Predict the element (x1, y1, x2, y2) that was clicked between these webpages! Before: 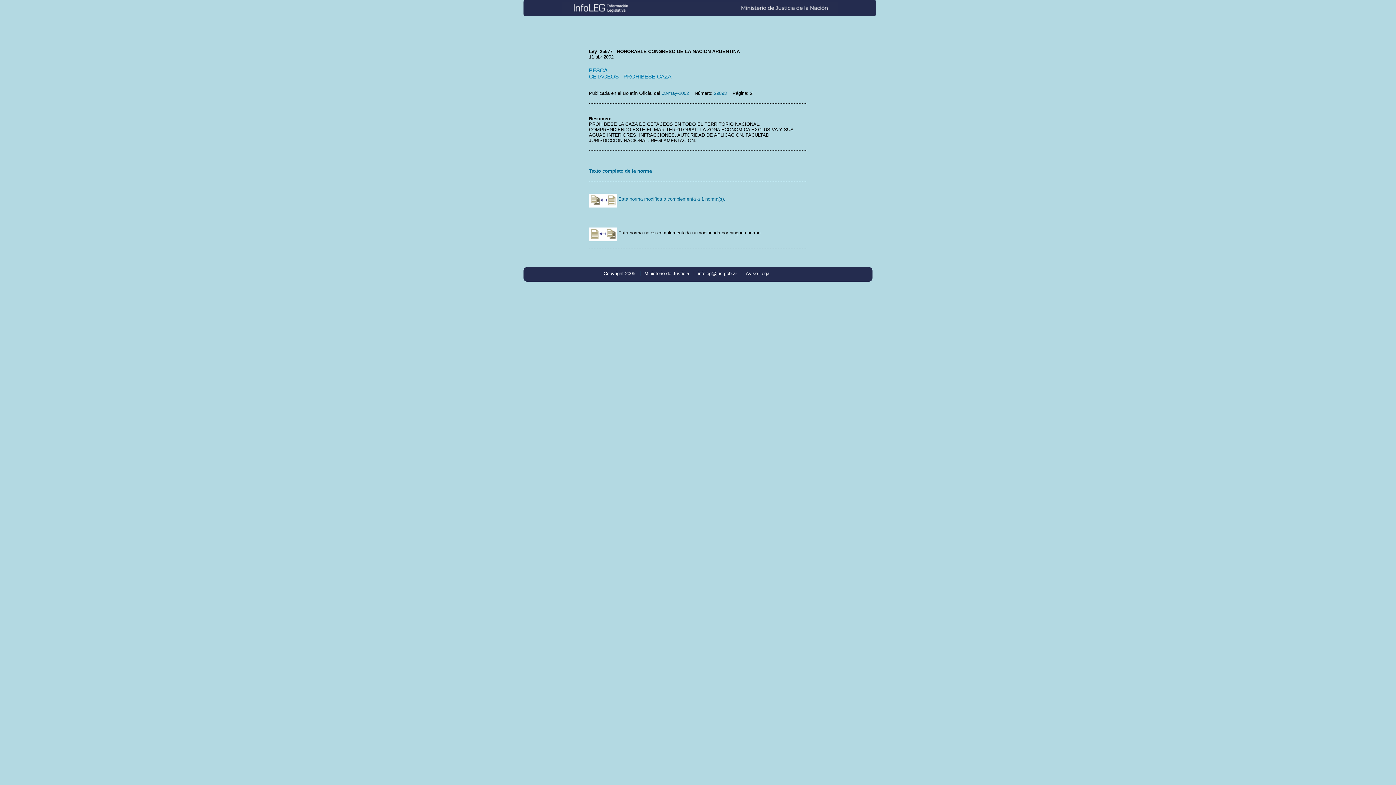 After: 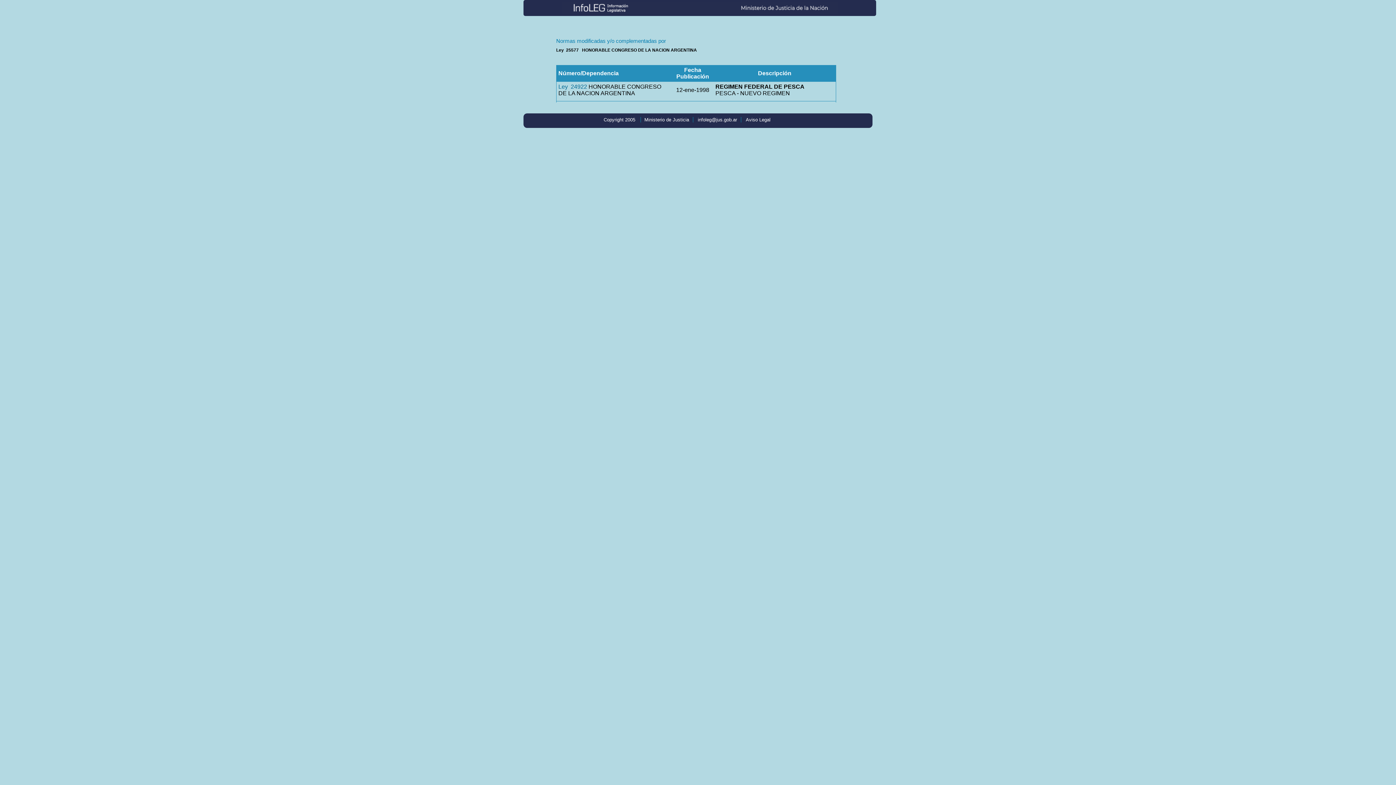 Action: bbox: (589, 196, 725, 201) label:  Esta norma modifica o complementa a 1 norma(s).